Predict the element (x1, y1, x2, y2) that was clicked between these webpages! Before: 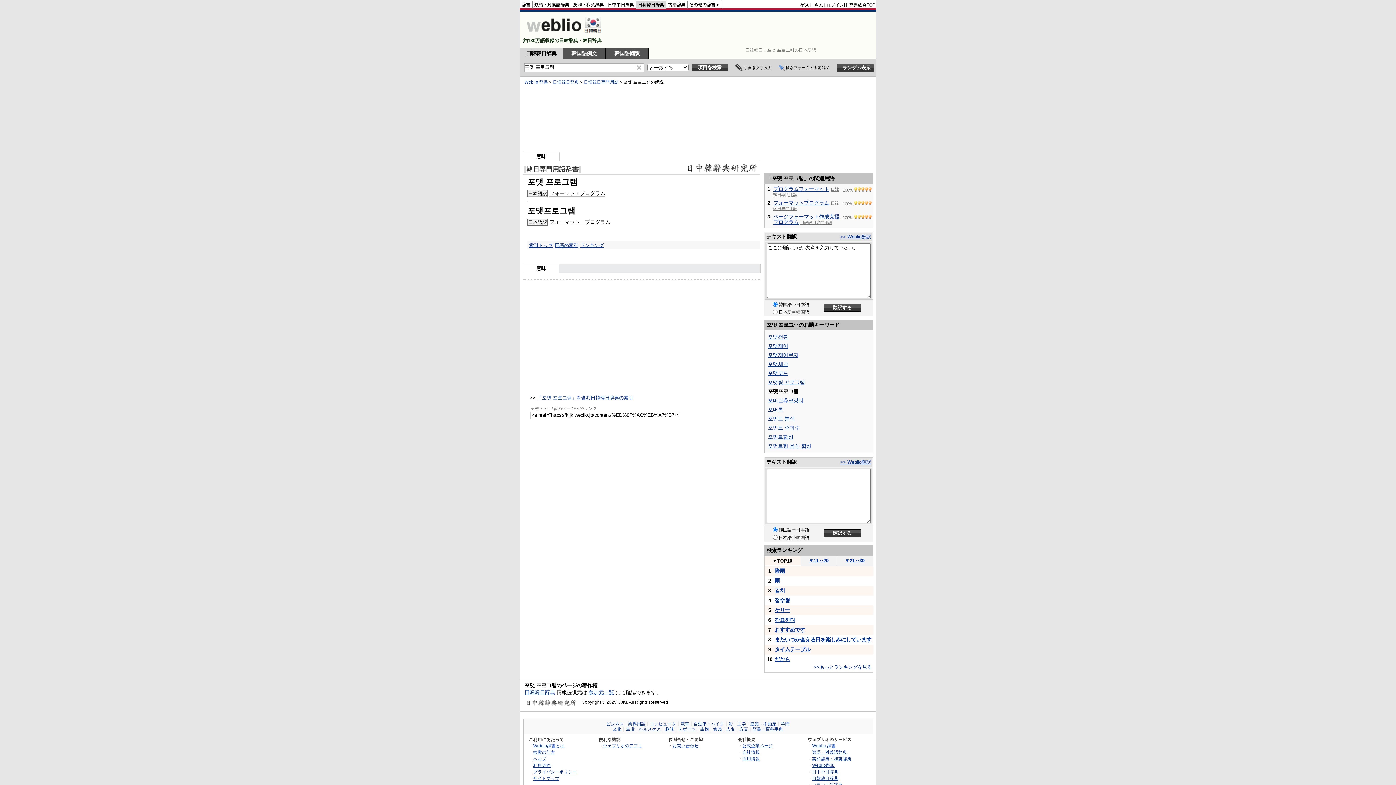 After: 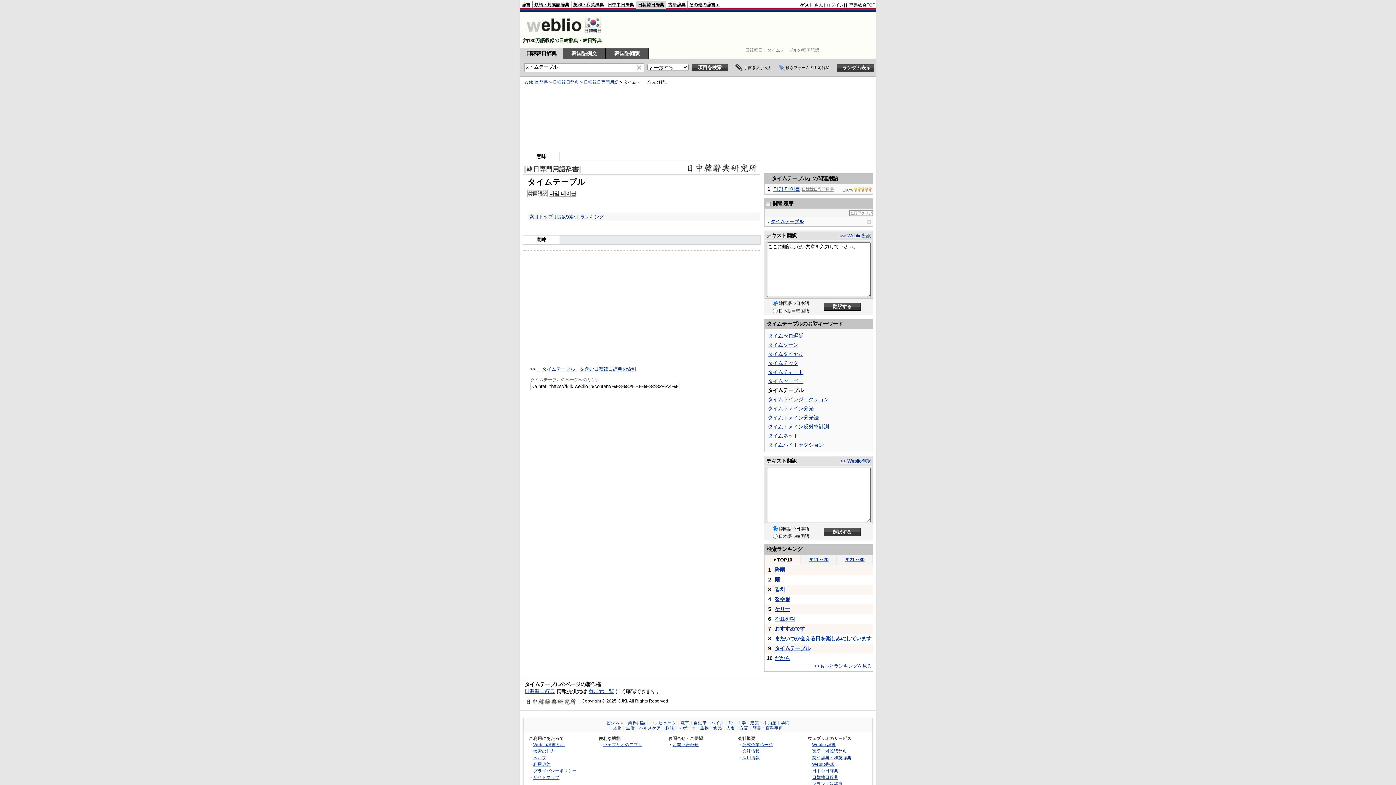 Action: bbox: (774, 646, 810, 652) label: タイムテーブル